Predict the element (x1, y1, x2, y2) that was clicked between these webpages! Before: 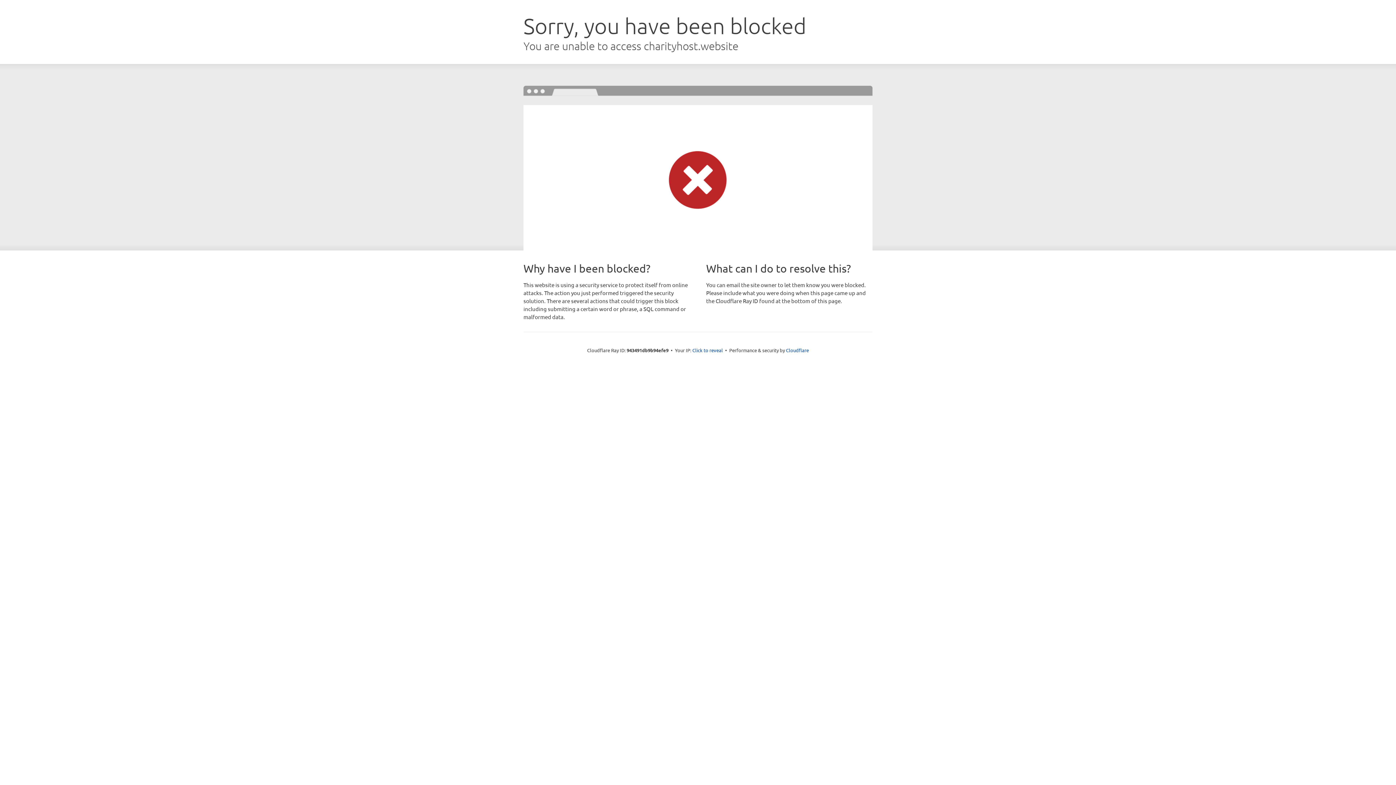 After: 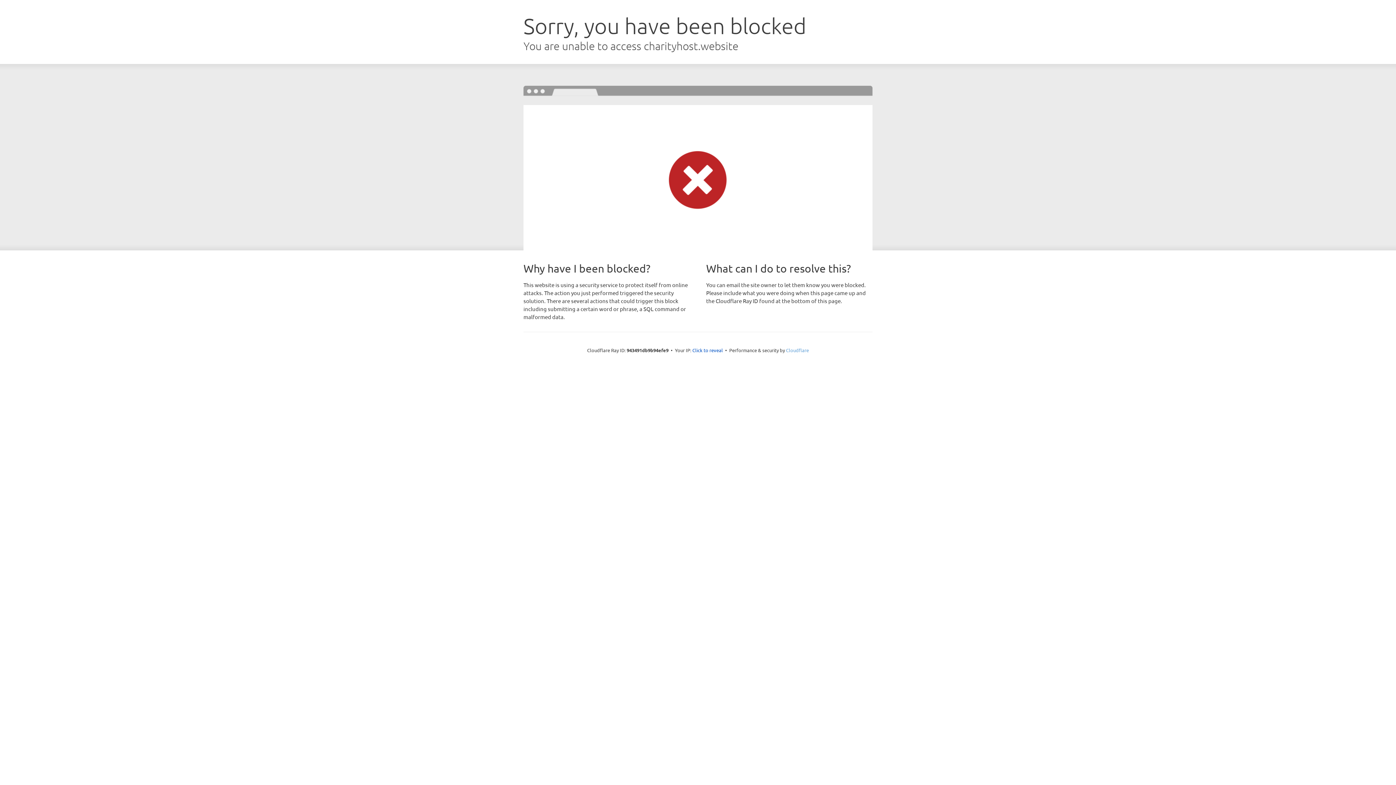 Action: bbox: (786, 347, 809, 353) label: Cloudflare